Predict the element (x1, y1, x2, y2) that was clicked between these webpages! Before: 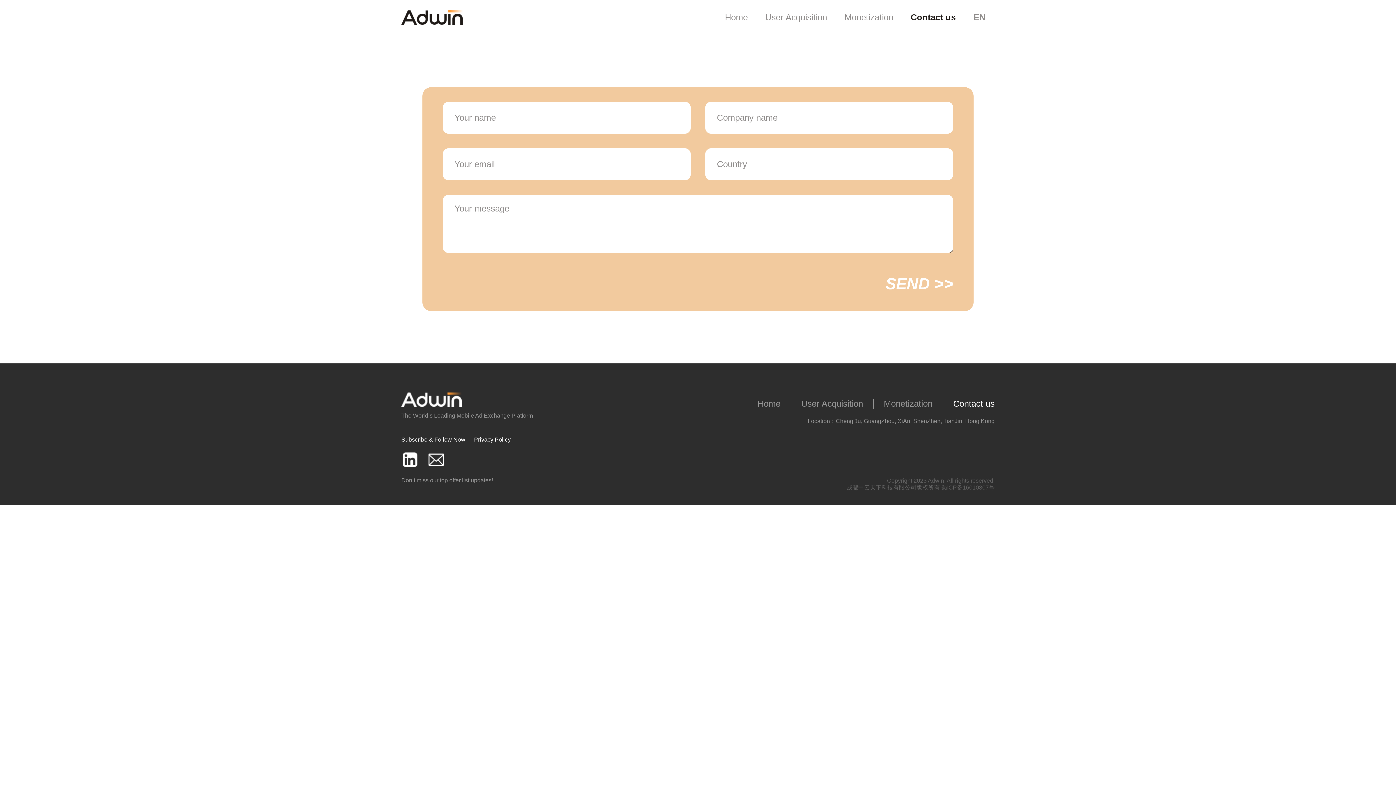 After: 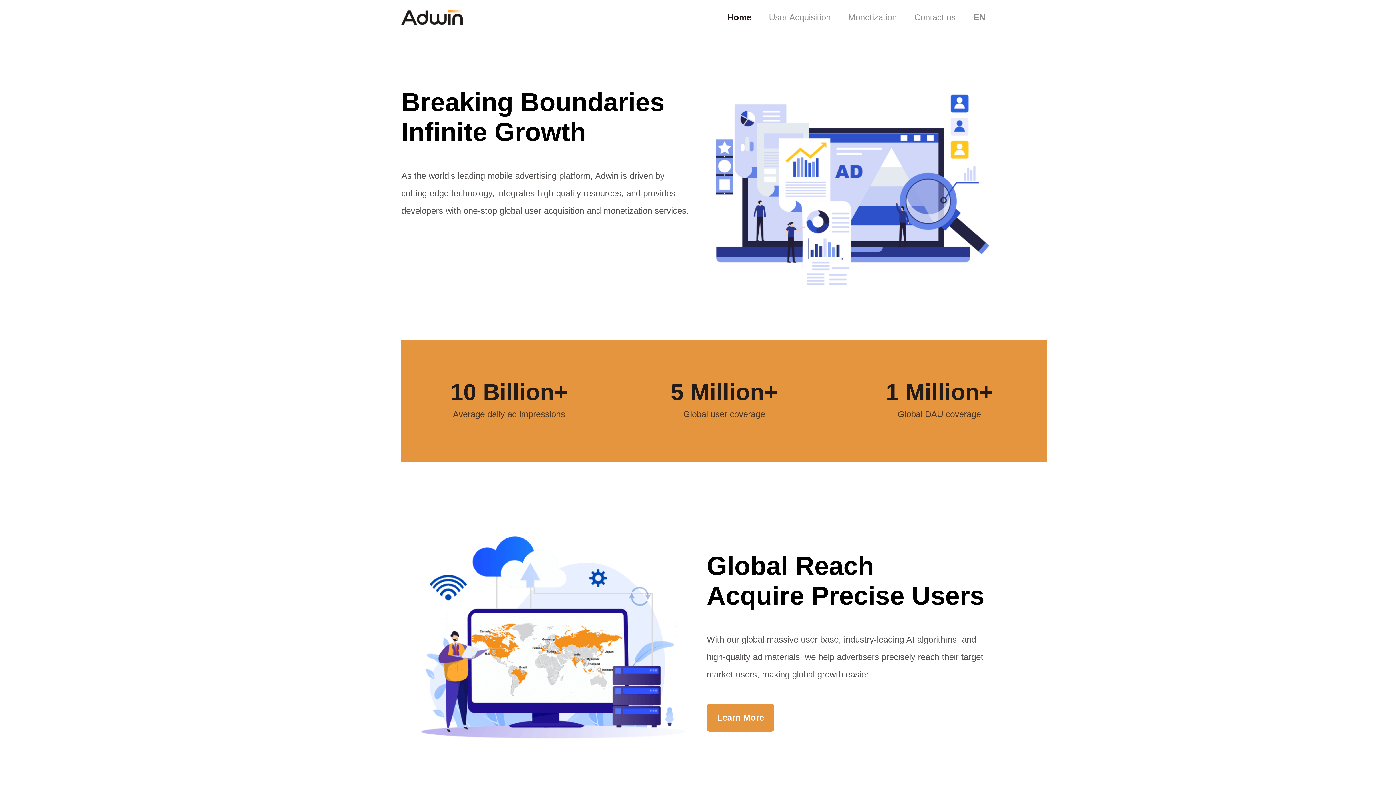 Action: bbox: (725, 12, 748, 22) label: Home